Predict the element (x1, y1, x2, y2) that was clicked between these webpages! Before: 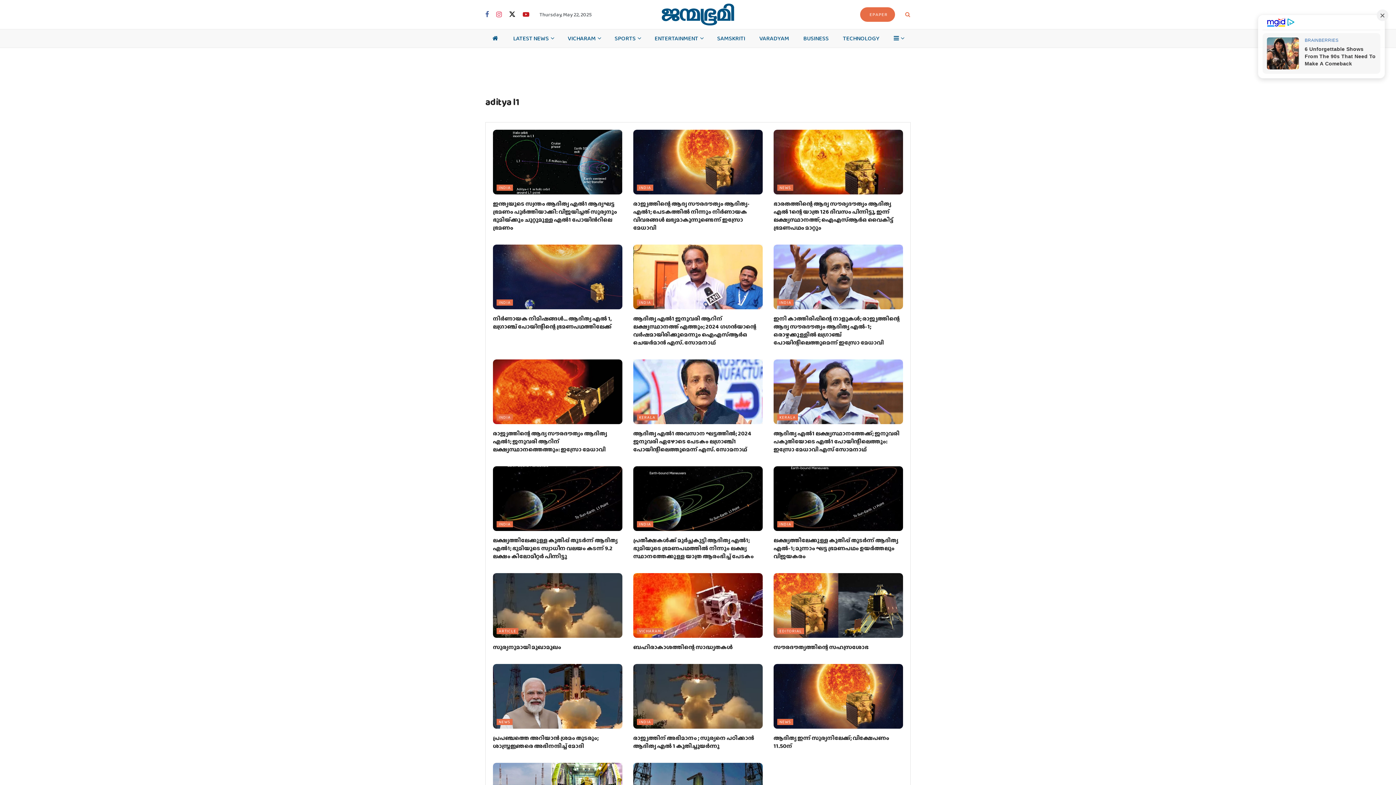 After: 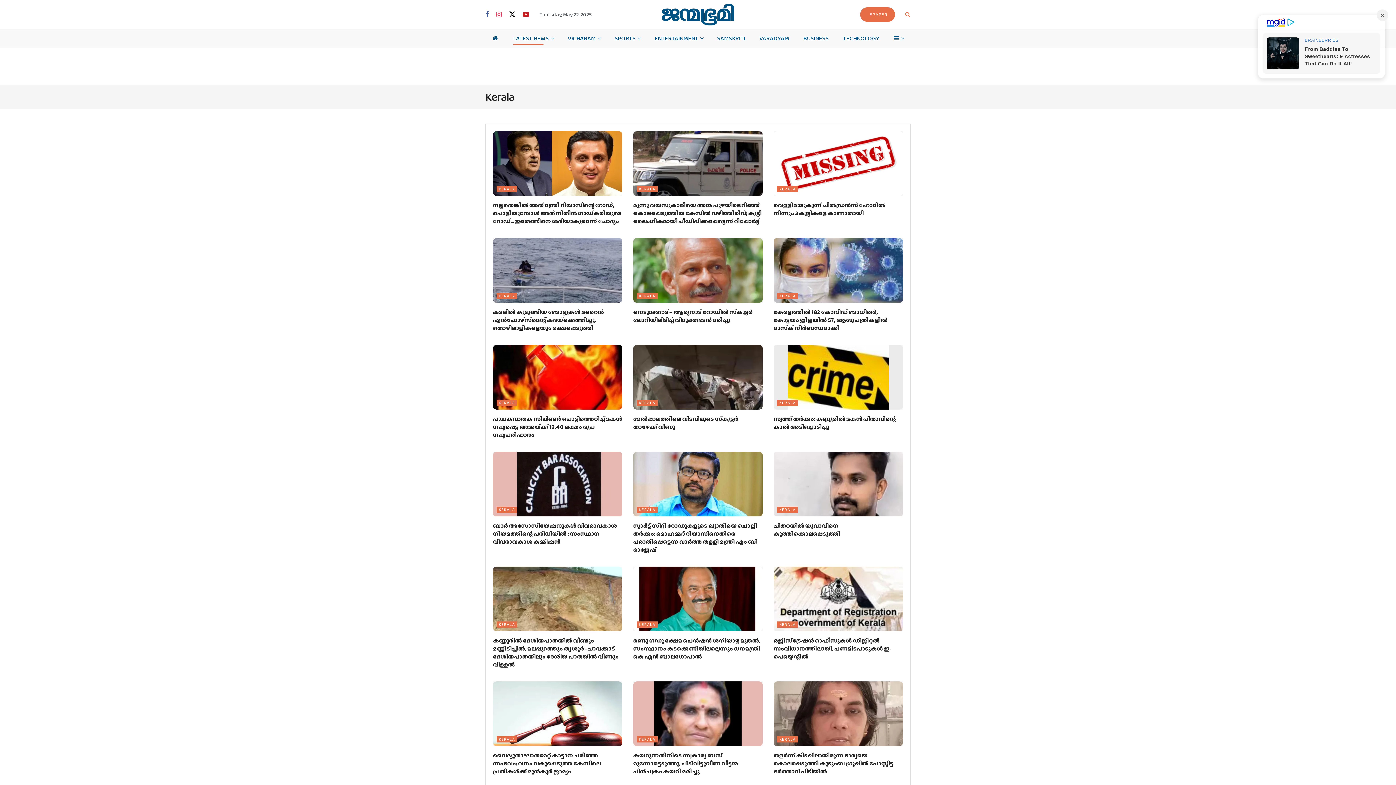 Action: bbox: (777, 414, 798, 420) label: KERALA